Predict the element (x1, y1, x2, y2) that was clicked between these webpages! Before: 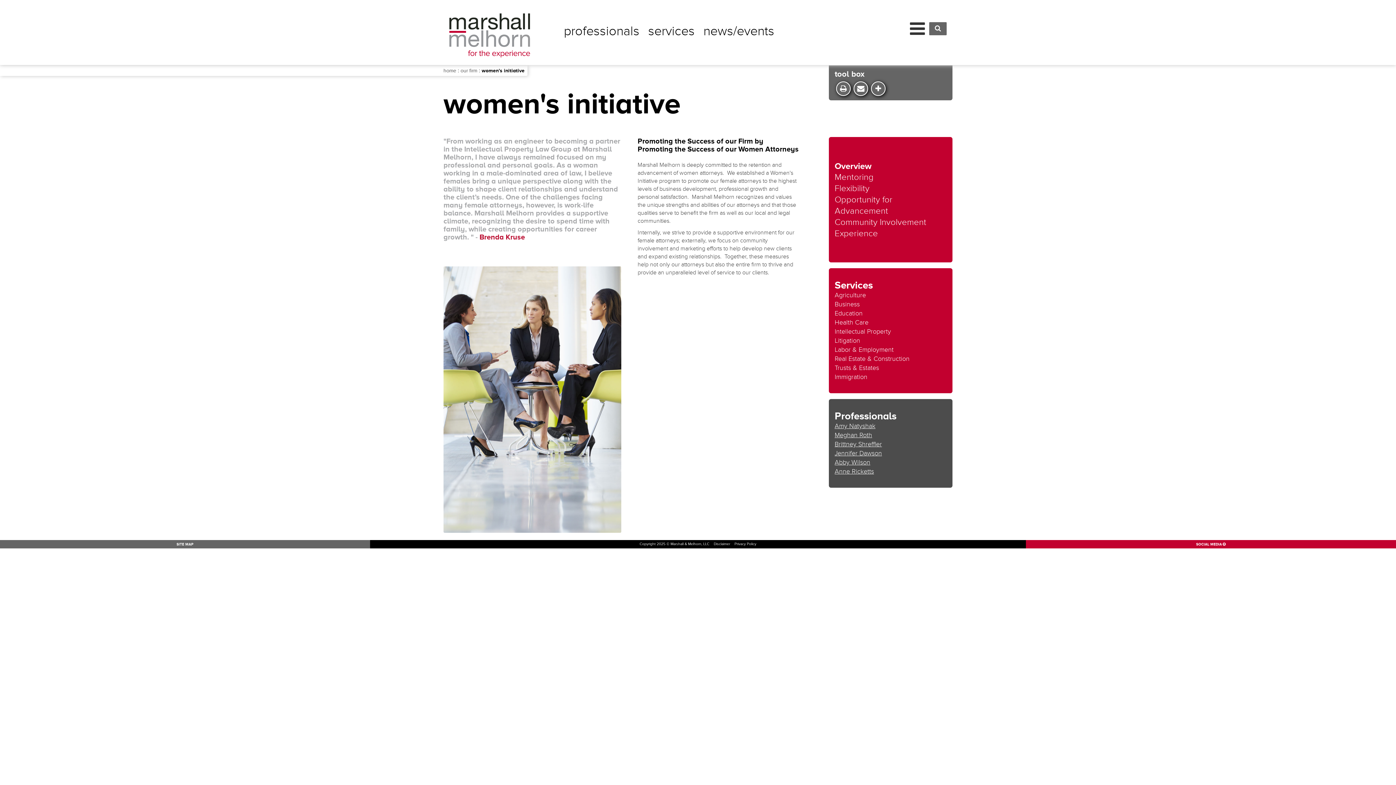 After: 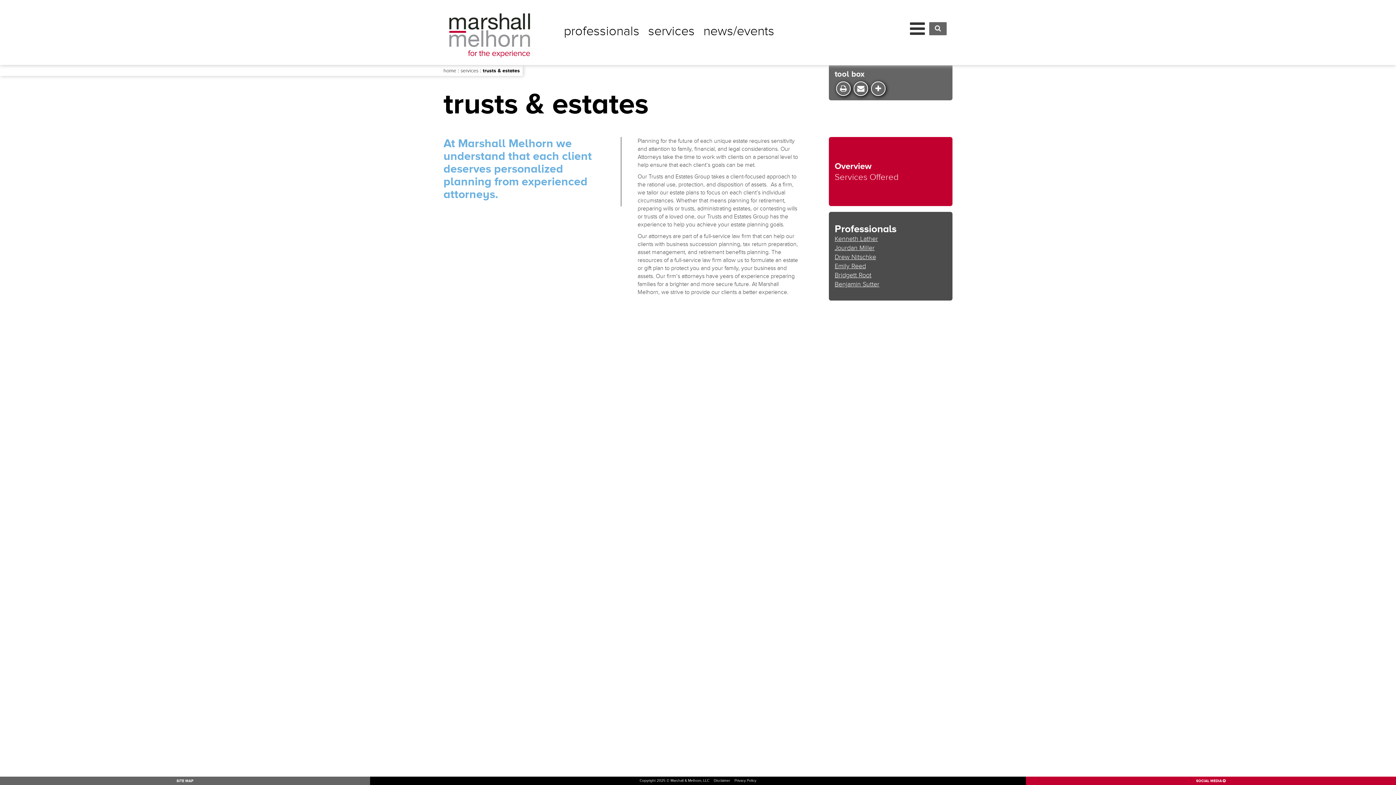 Action: bbox: (834, 364, 879, 372) label: Trusts & Estates